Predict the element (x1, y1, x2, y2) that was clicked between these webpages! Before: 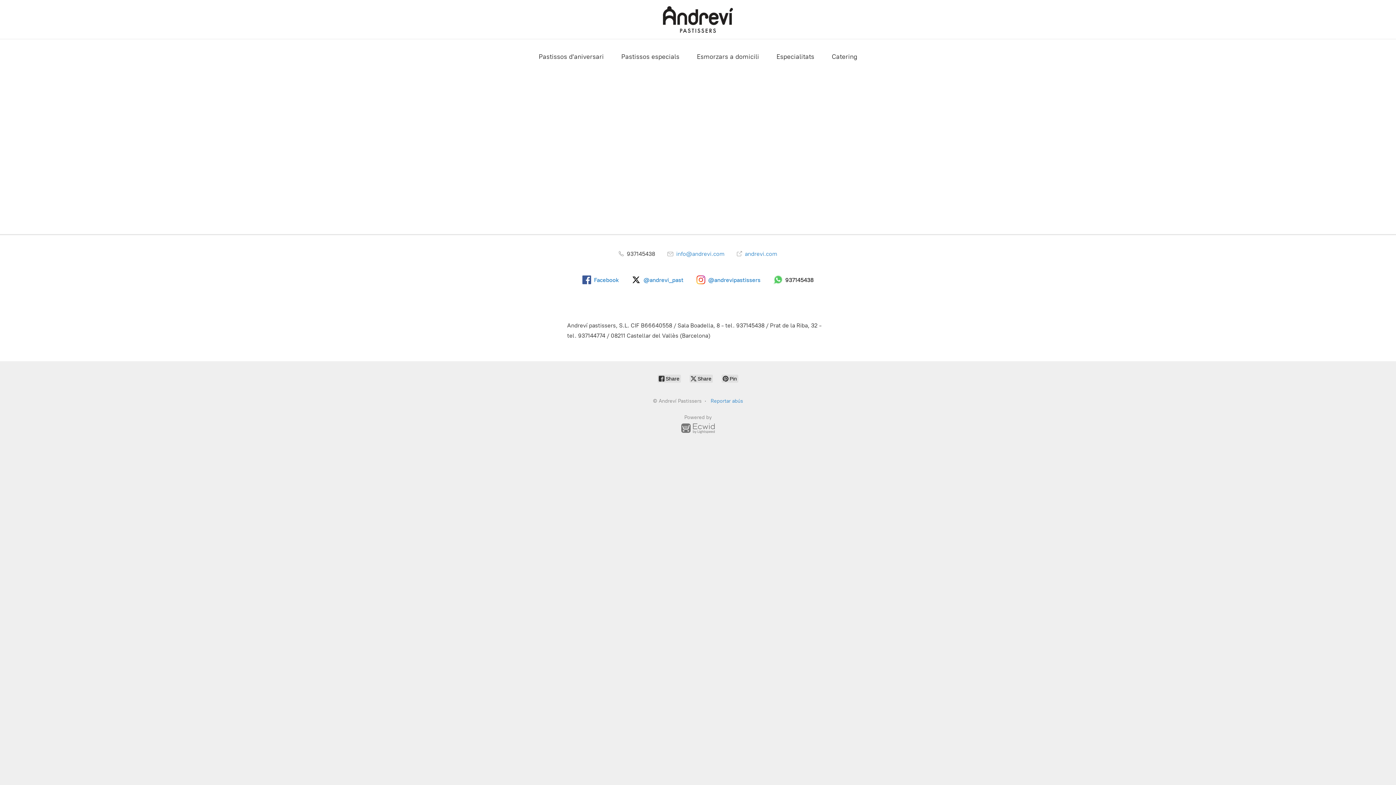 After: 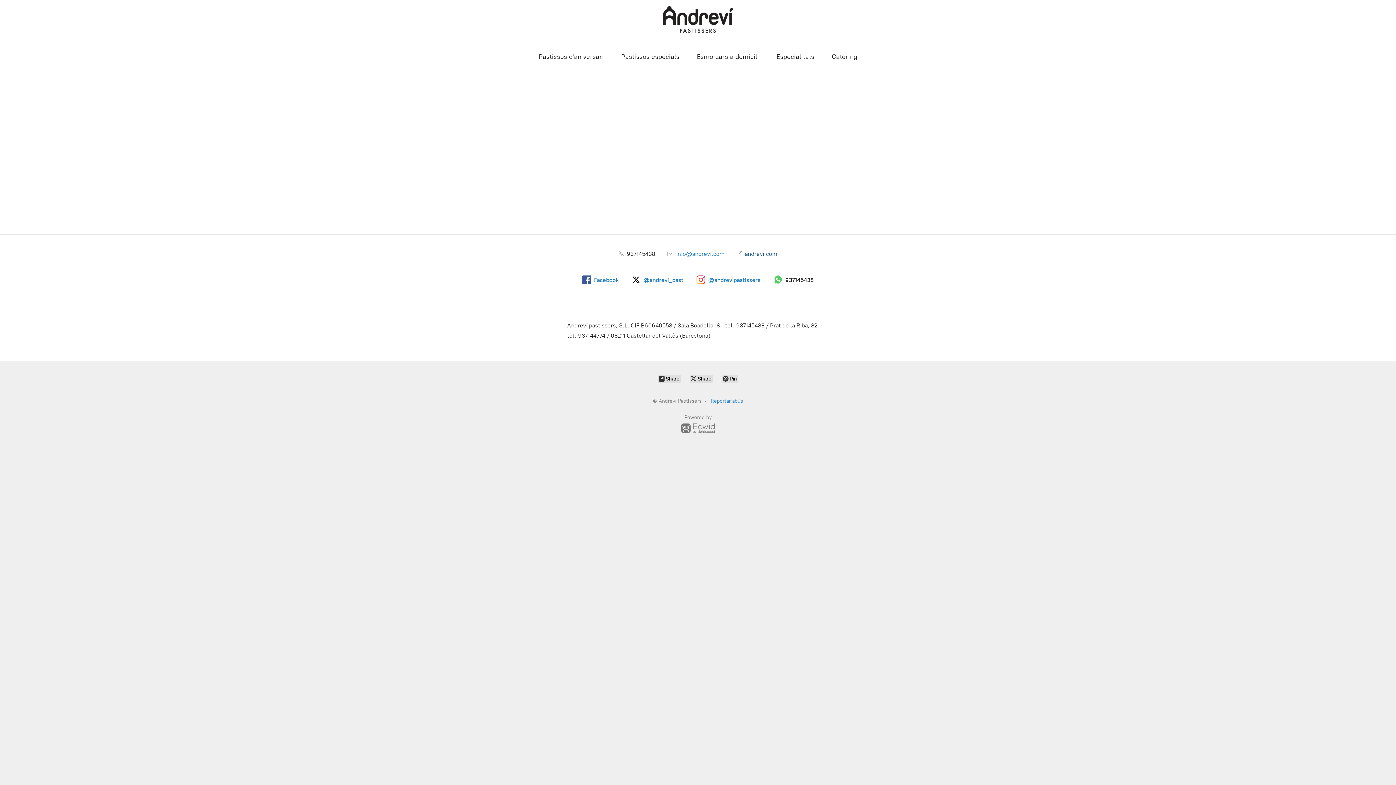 Action: label:  andrevi.com bbox: (737, 250, 777, 257)